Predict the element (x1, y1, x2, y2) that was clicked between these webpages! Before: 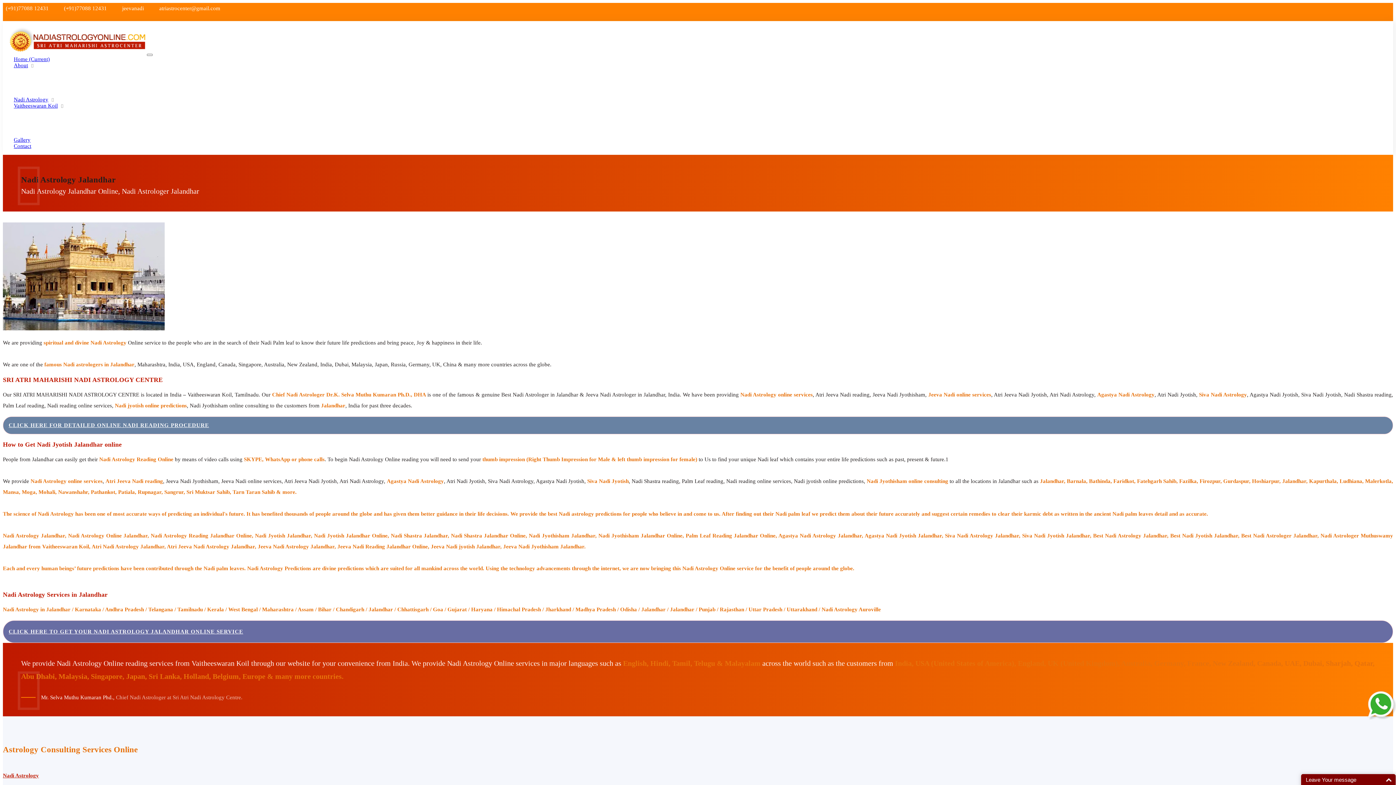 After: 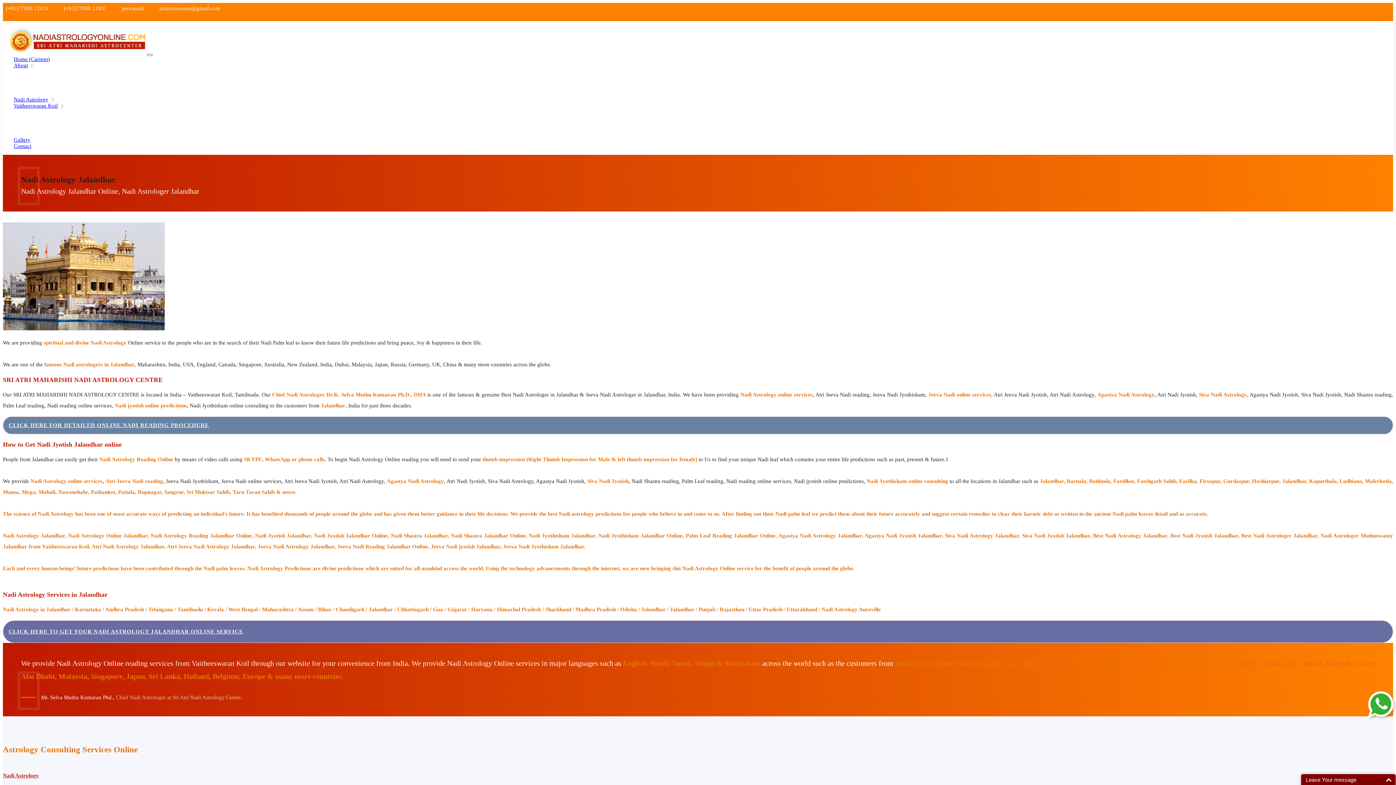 Action: bbox: (64, 4, 106, 10) label: (+91)77088 12431